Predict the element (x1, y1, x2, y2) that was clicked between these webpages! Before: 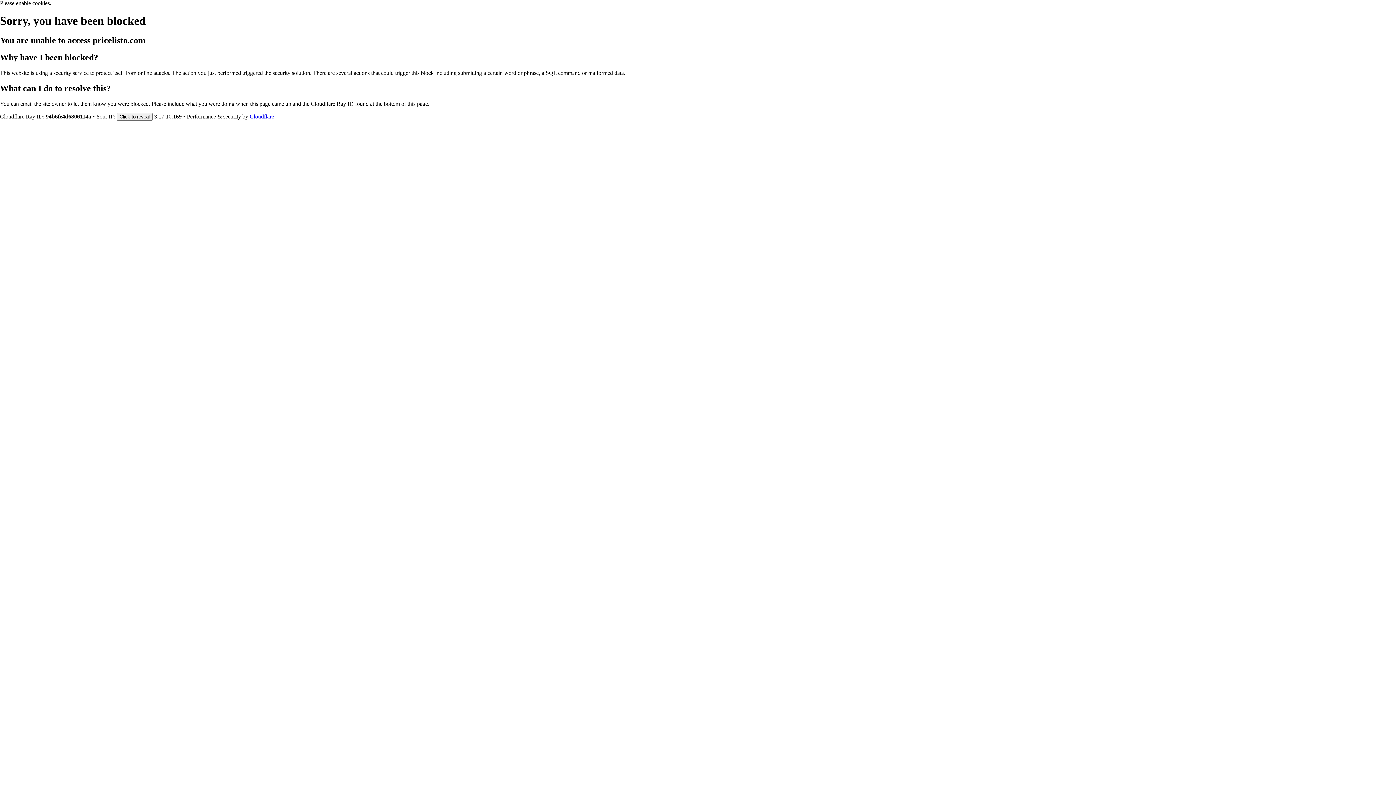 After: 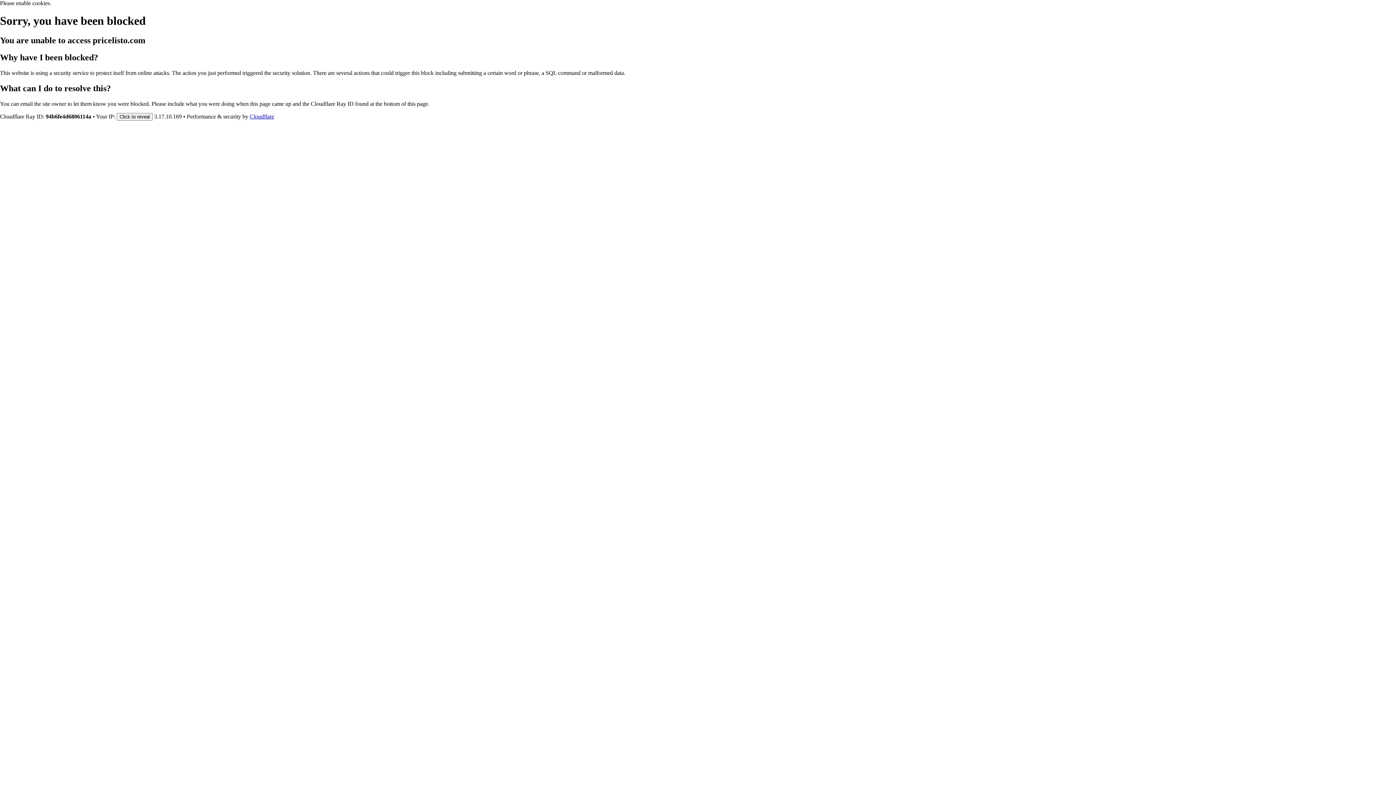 Action: bbox: (249, 113, 274, 119) label: Cloudflare